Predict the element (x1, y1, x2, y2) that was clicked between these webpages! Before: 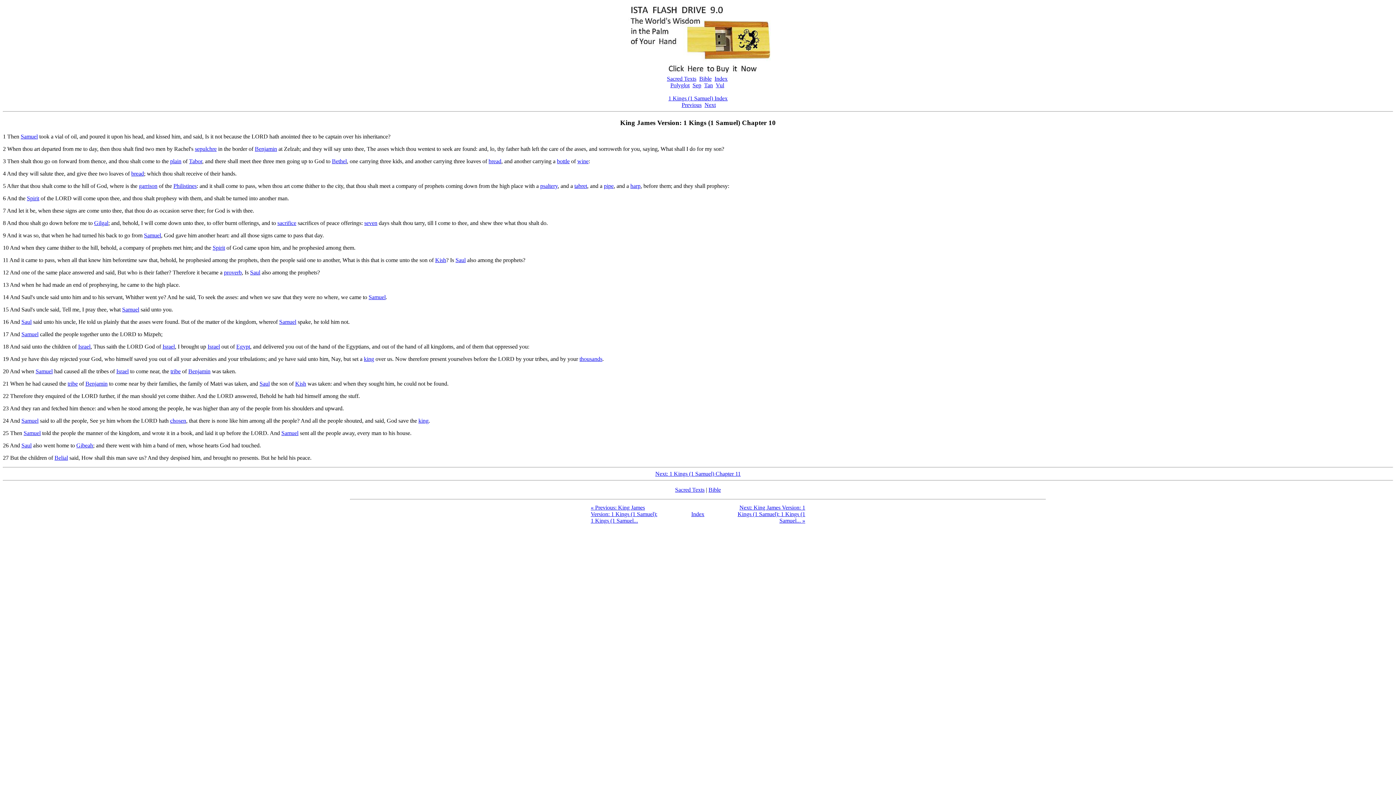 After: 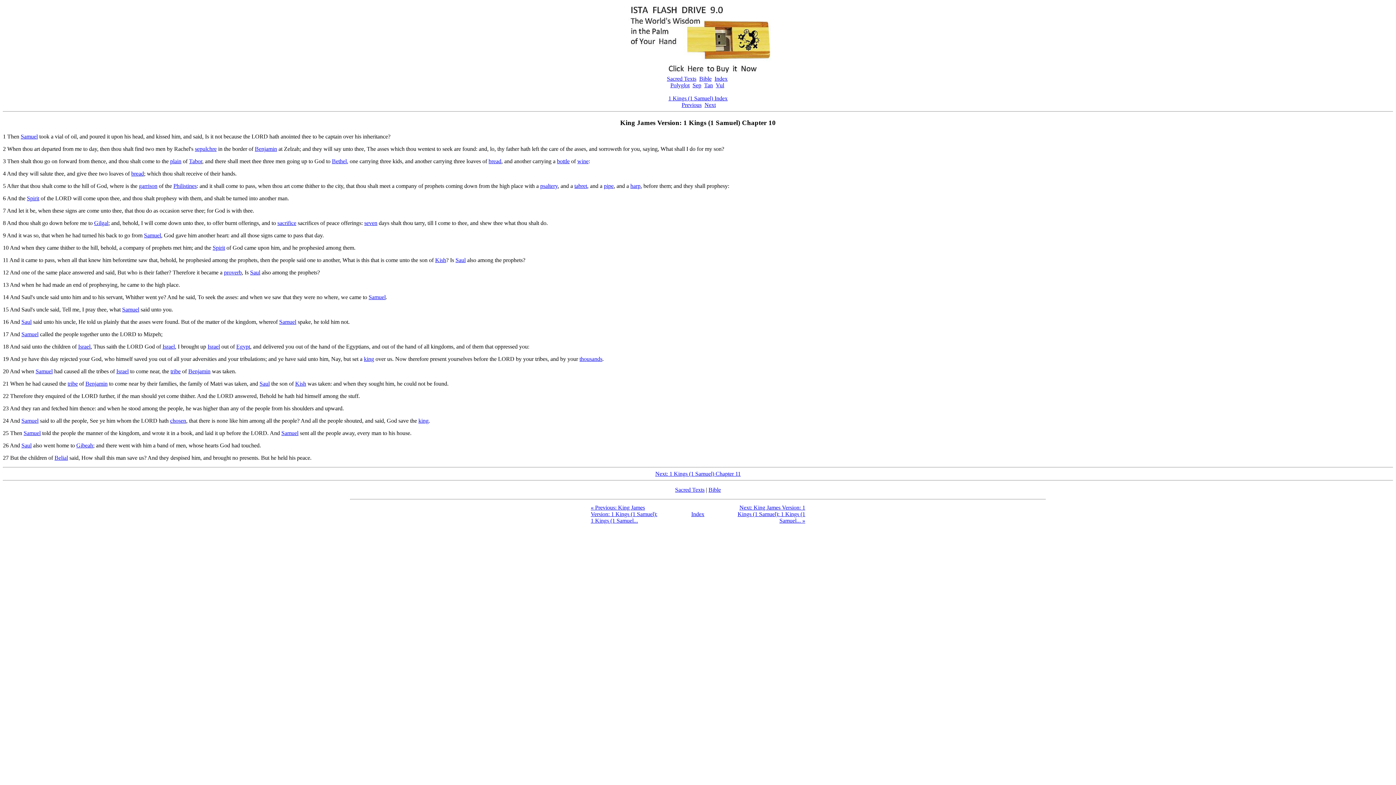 Action: bbox: (2, 145, 5, 152) label: 2